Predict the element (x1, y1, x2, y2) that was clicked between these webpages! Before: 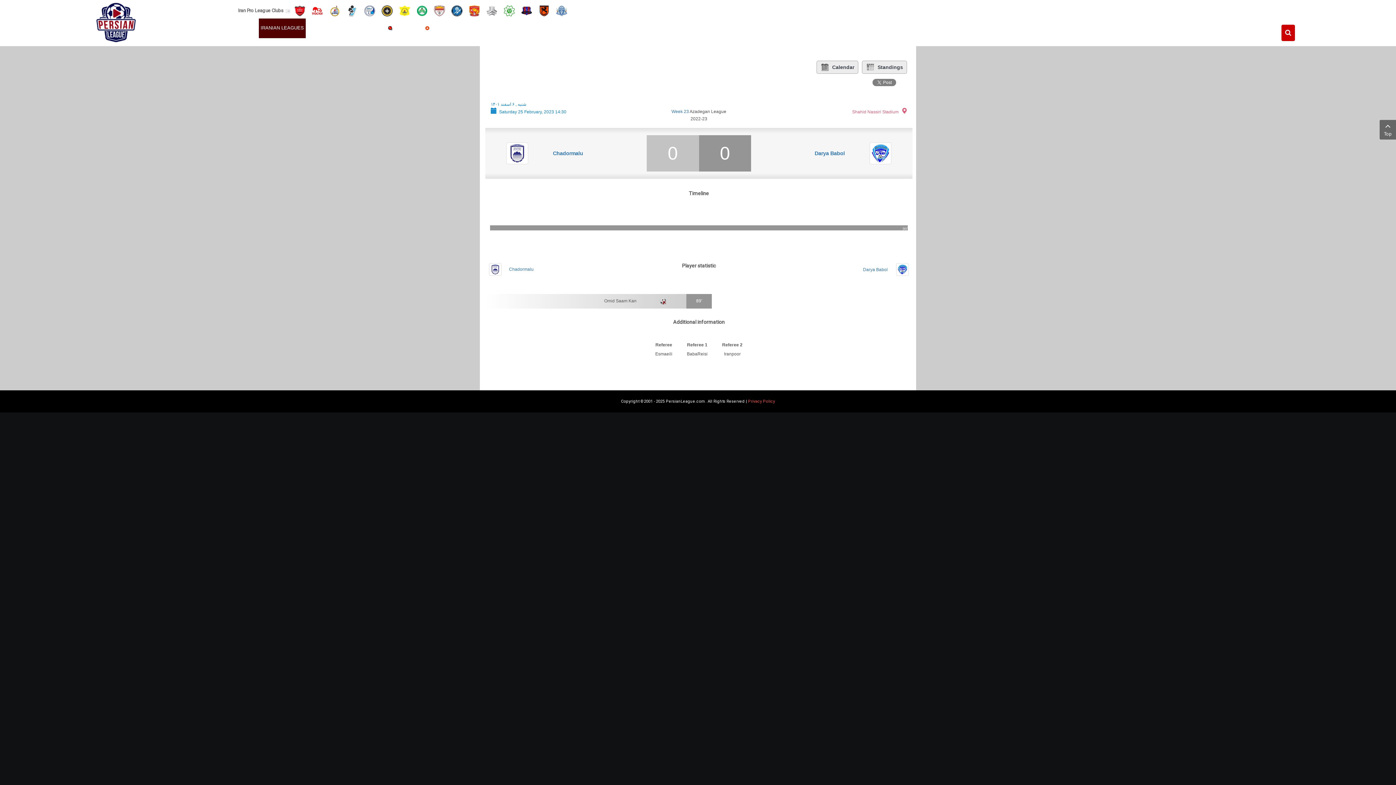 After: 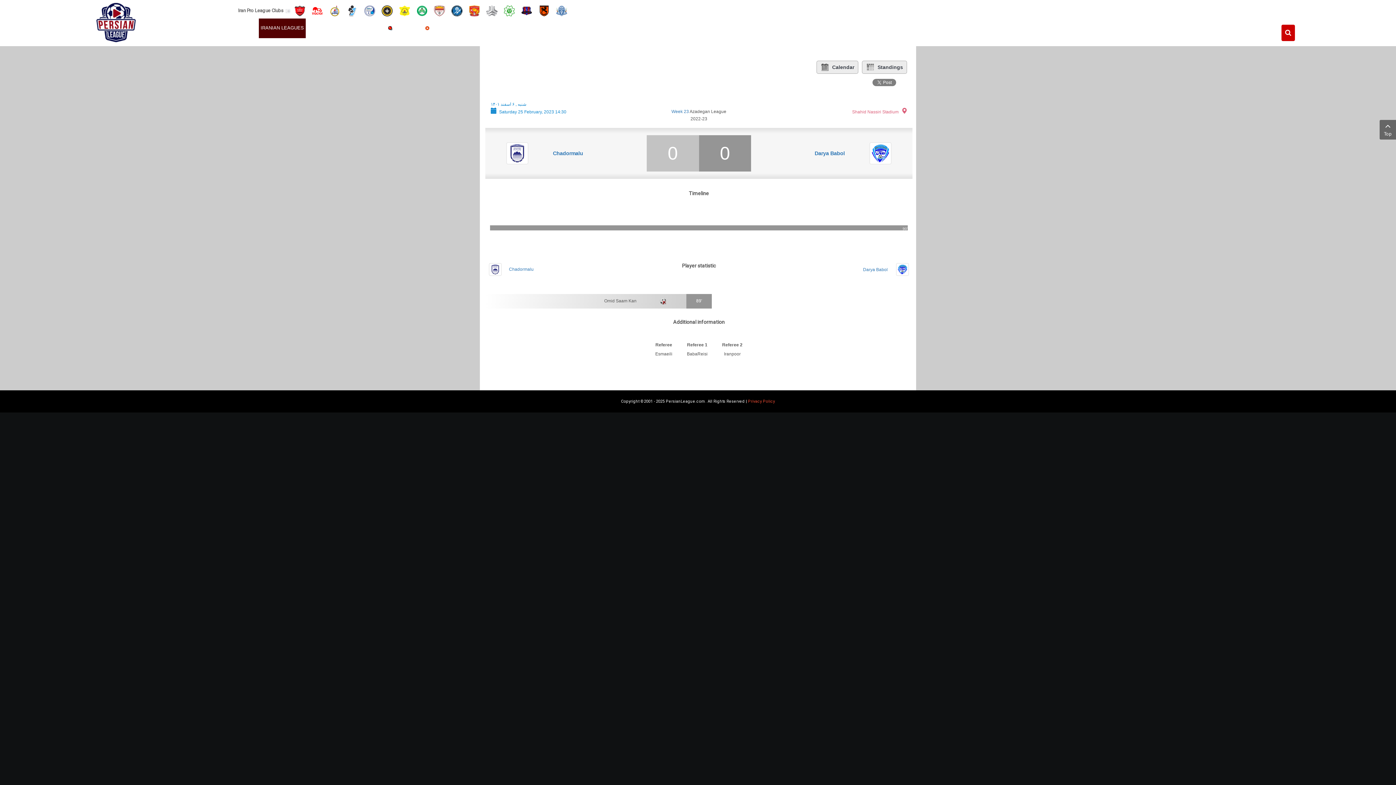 Action: bbox: (486, 8, 497, 13)